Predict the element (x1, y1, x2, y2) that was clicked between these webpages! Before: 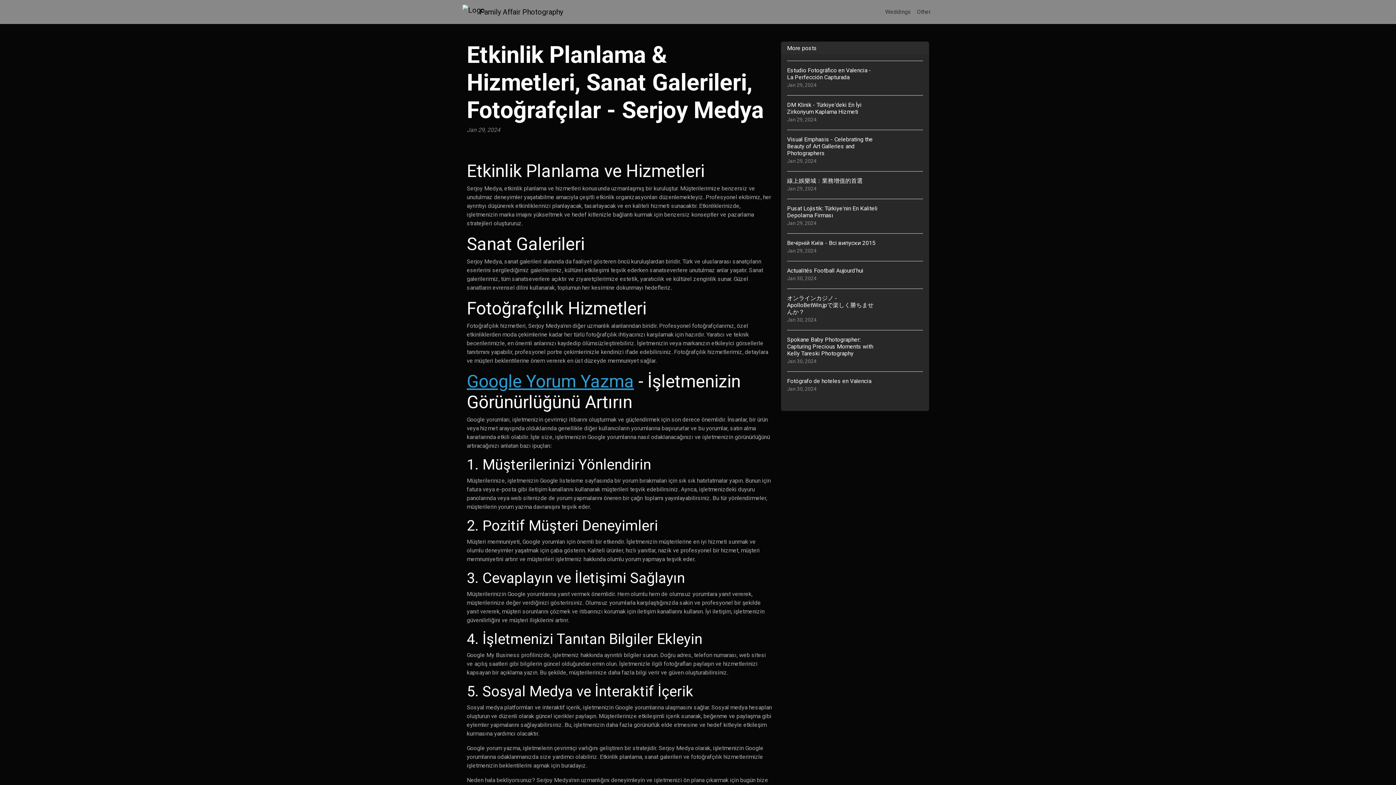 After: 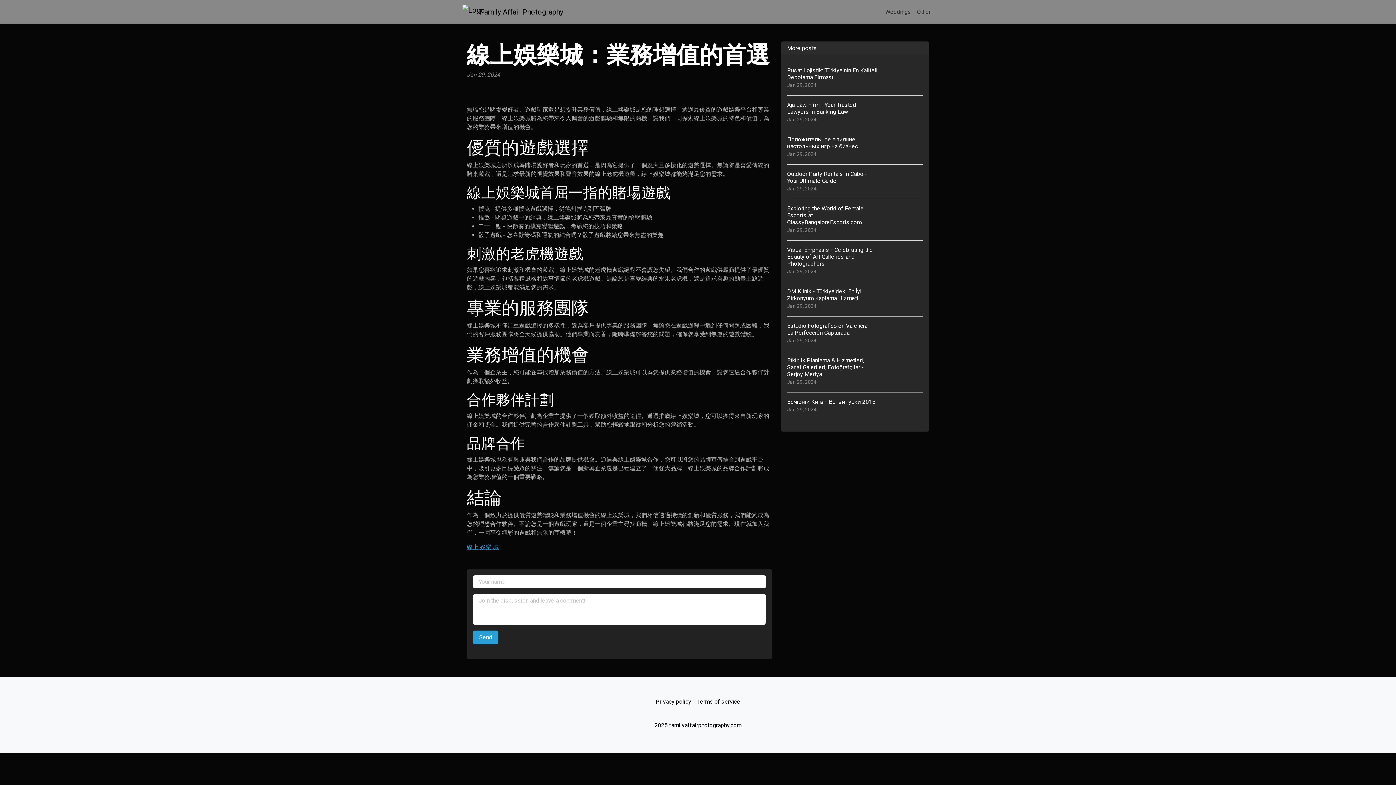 Action: label: 線上娛樂城：業務增值的首選
Jan 29, 2024 bbox: (787, 171, 923, 198)